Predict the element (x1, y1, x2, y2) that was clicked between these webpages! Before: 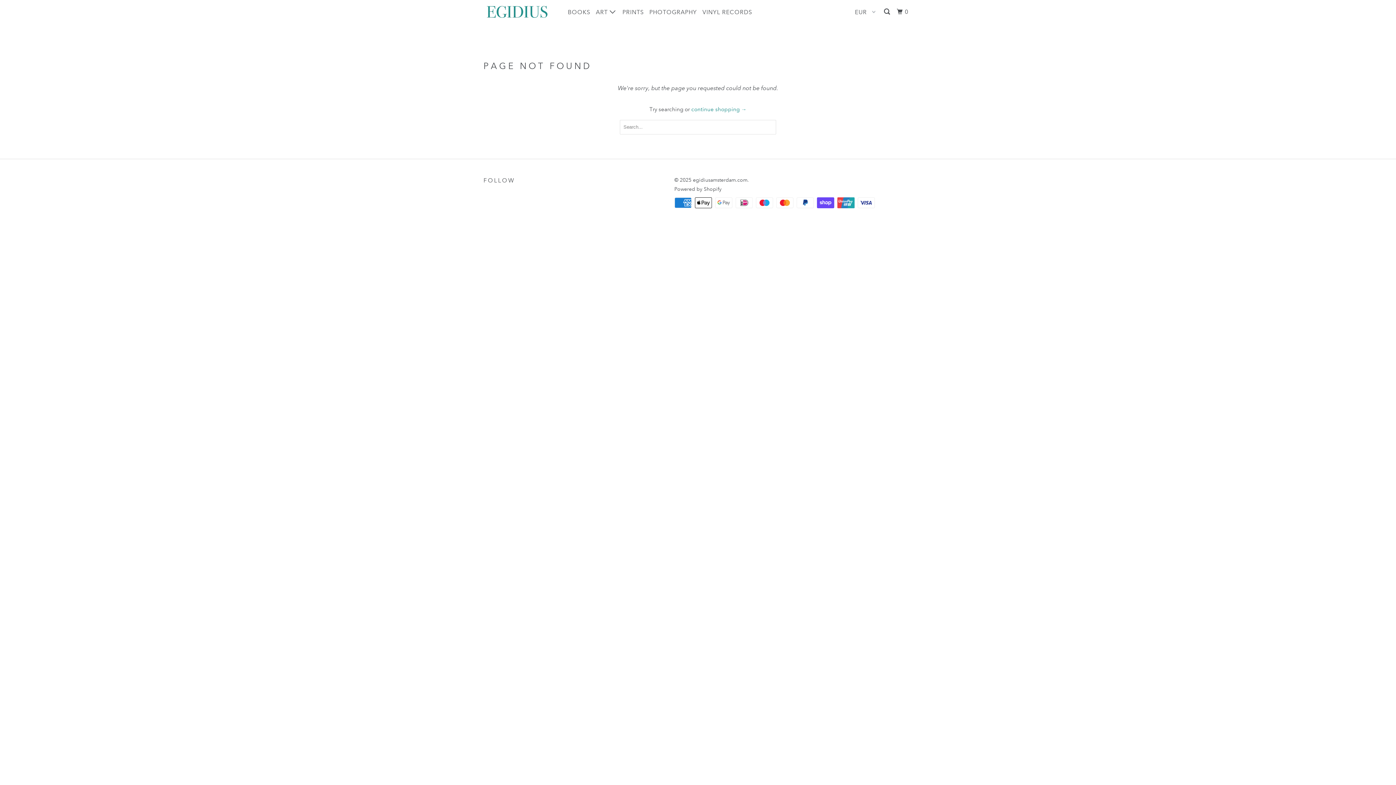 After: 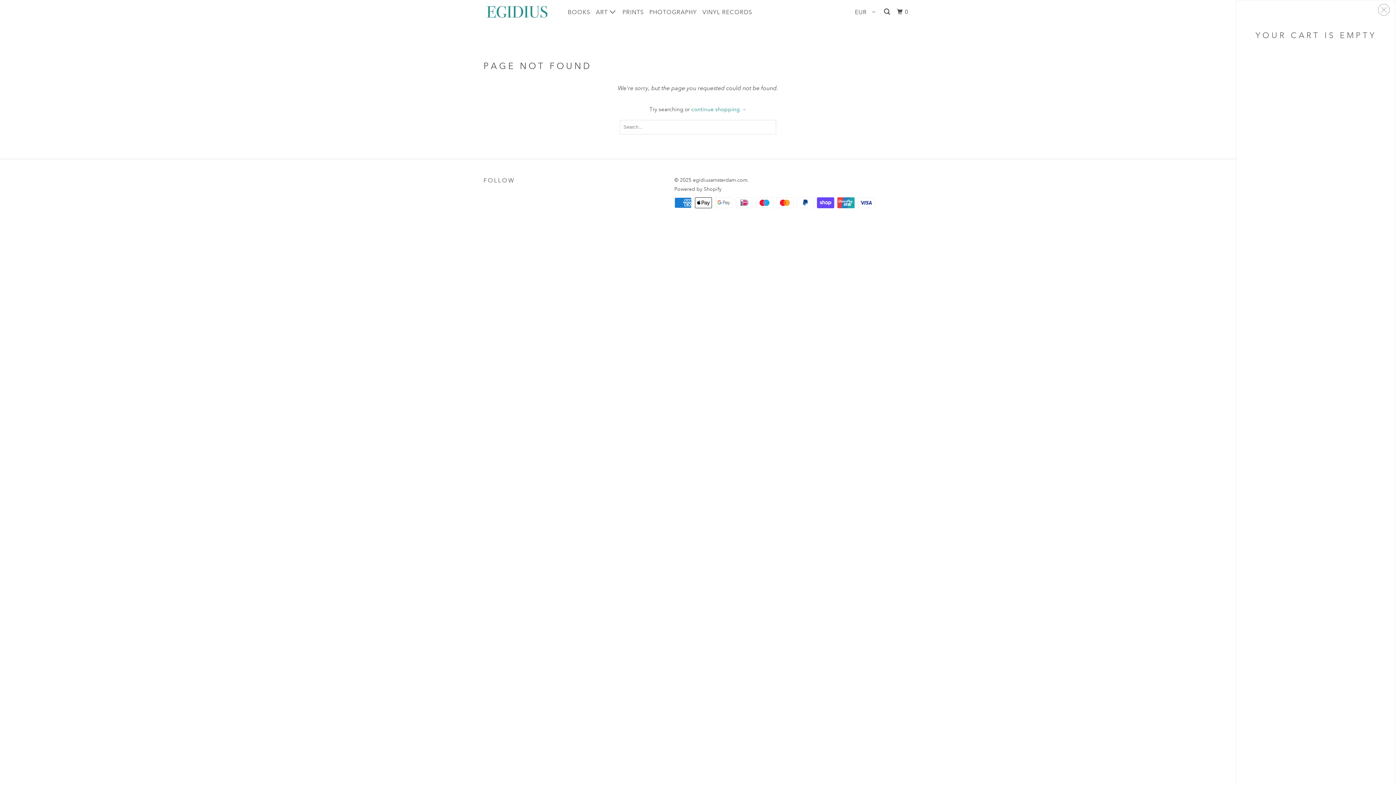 Action: bbox: (895, 4, 911, 18) label: 0